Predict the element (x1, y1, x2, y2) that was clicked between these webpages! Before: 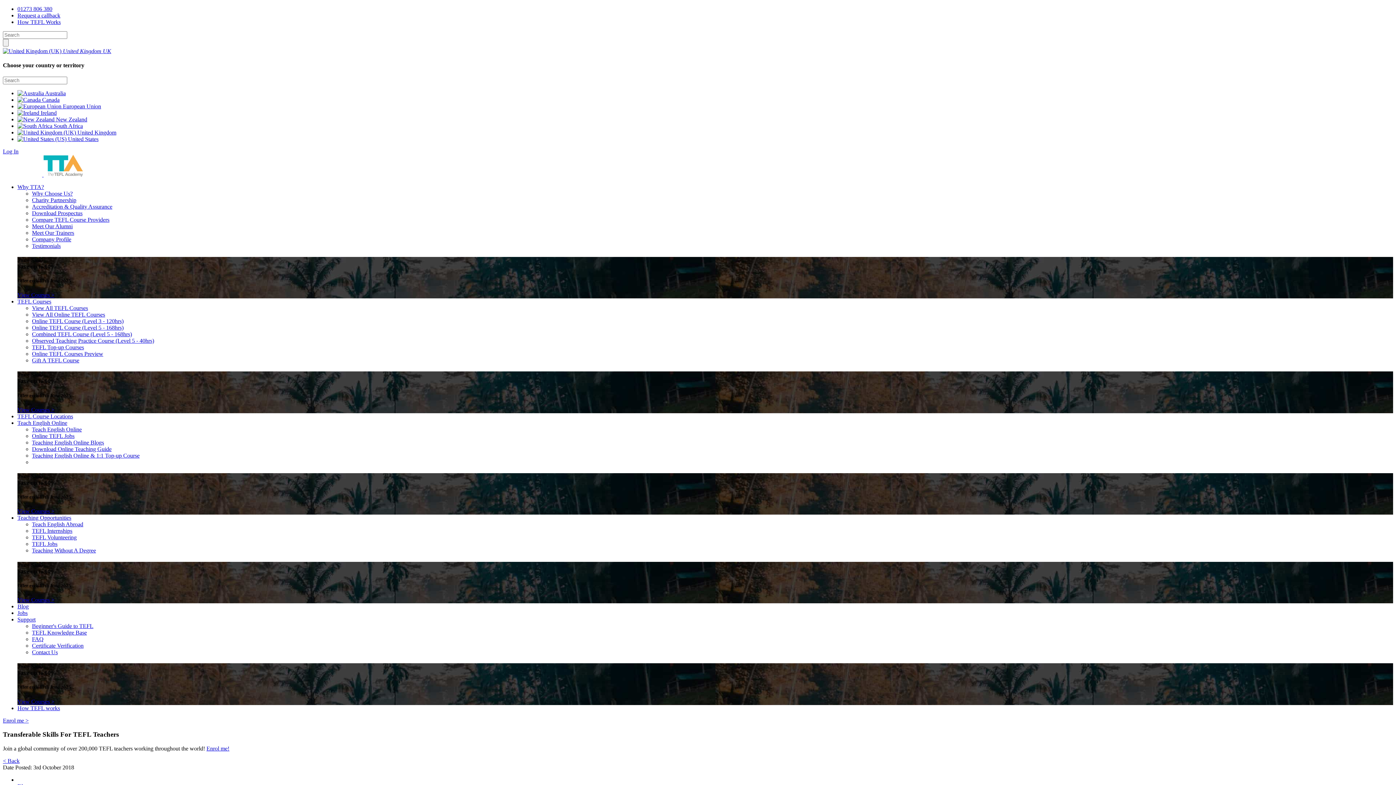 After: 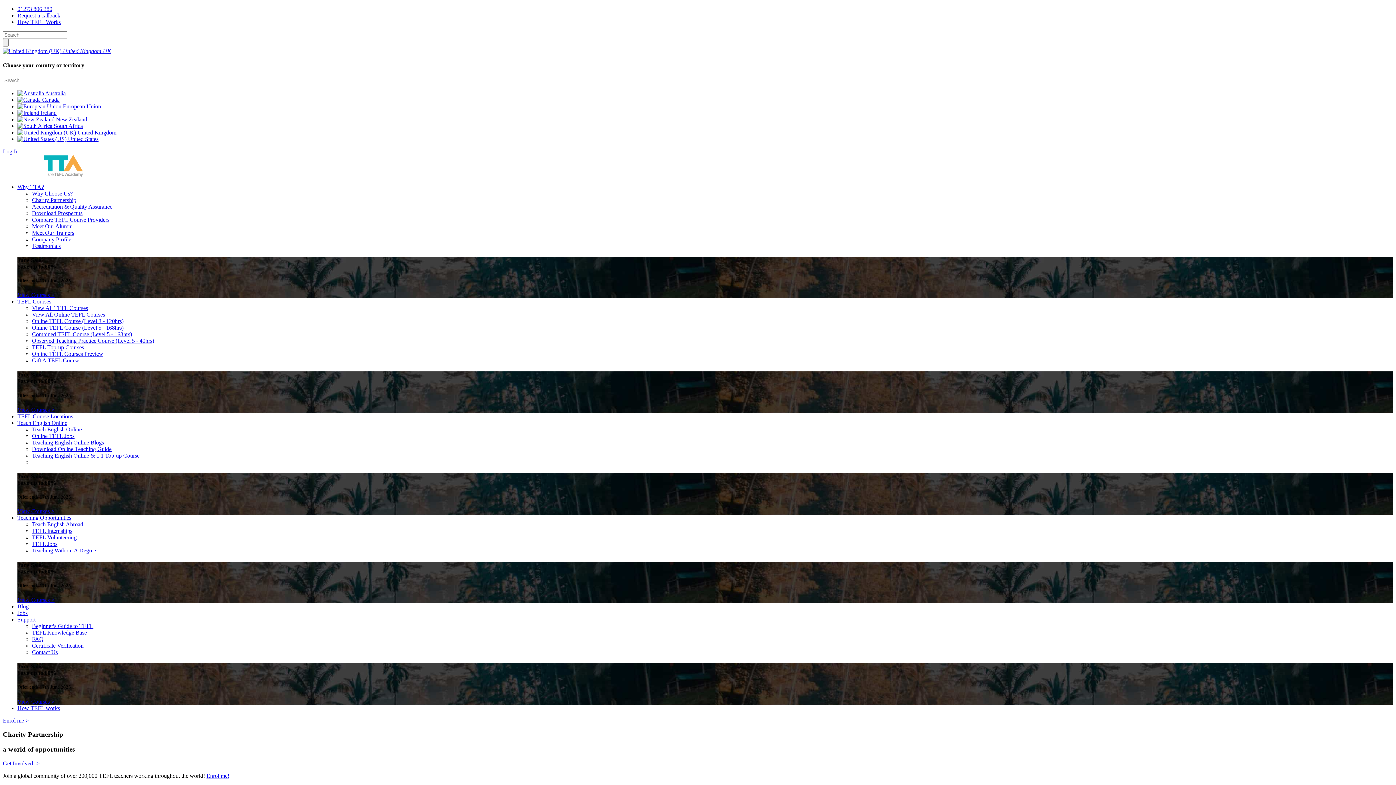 Action: bbox: (32, 196, 76, 203) label: Charity Partnership